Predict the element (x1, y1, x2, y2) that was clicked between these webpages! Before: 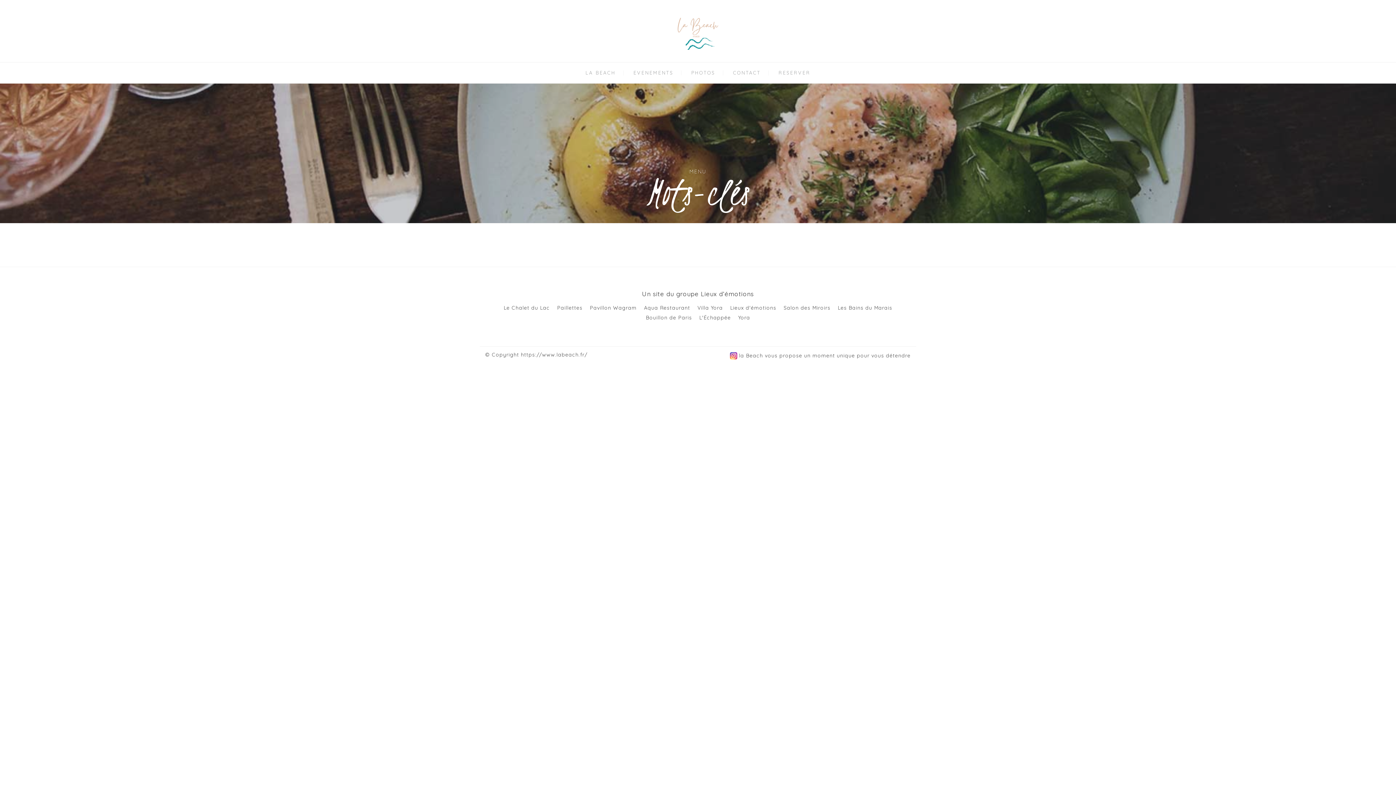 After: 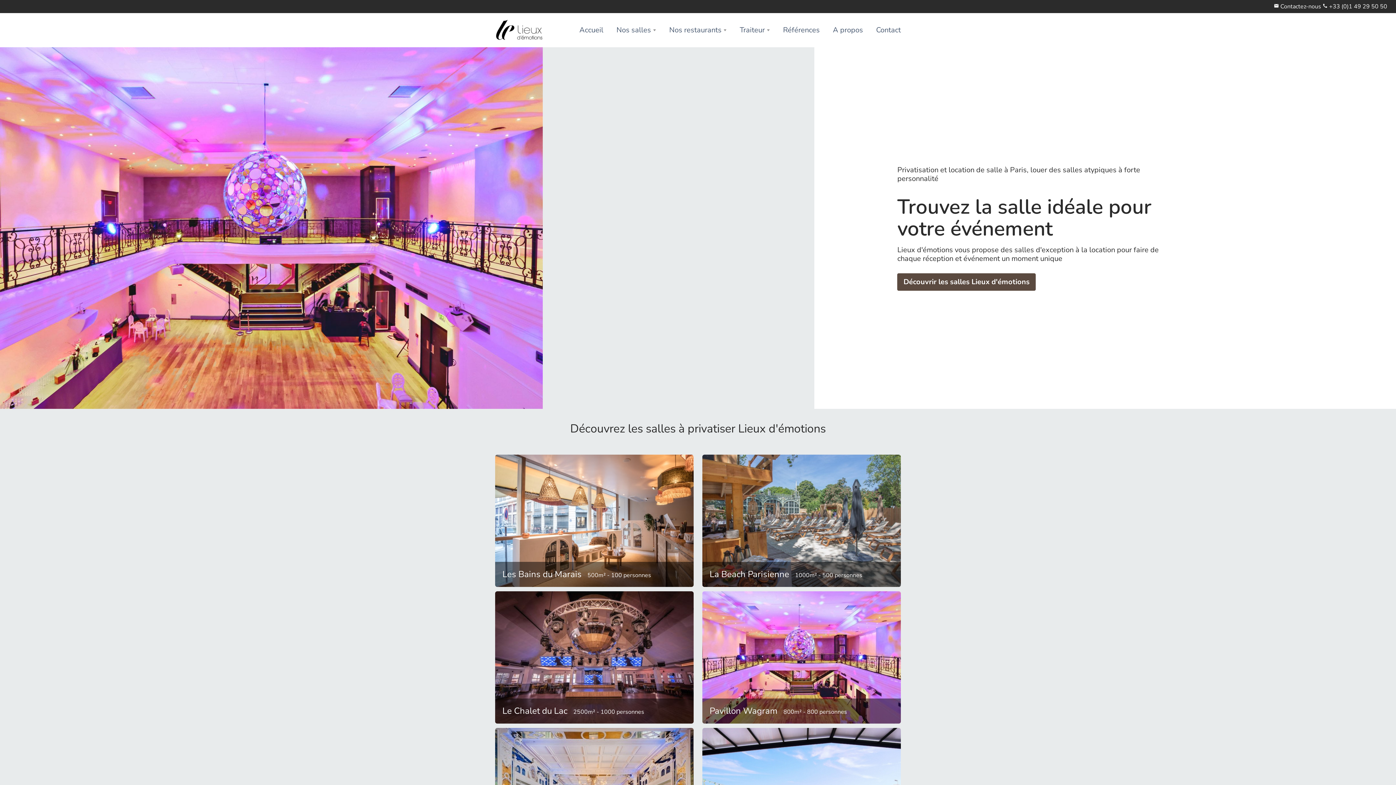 Action: label: Lieux d'émotions bbox: (730, 304, 776, 311)